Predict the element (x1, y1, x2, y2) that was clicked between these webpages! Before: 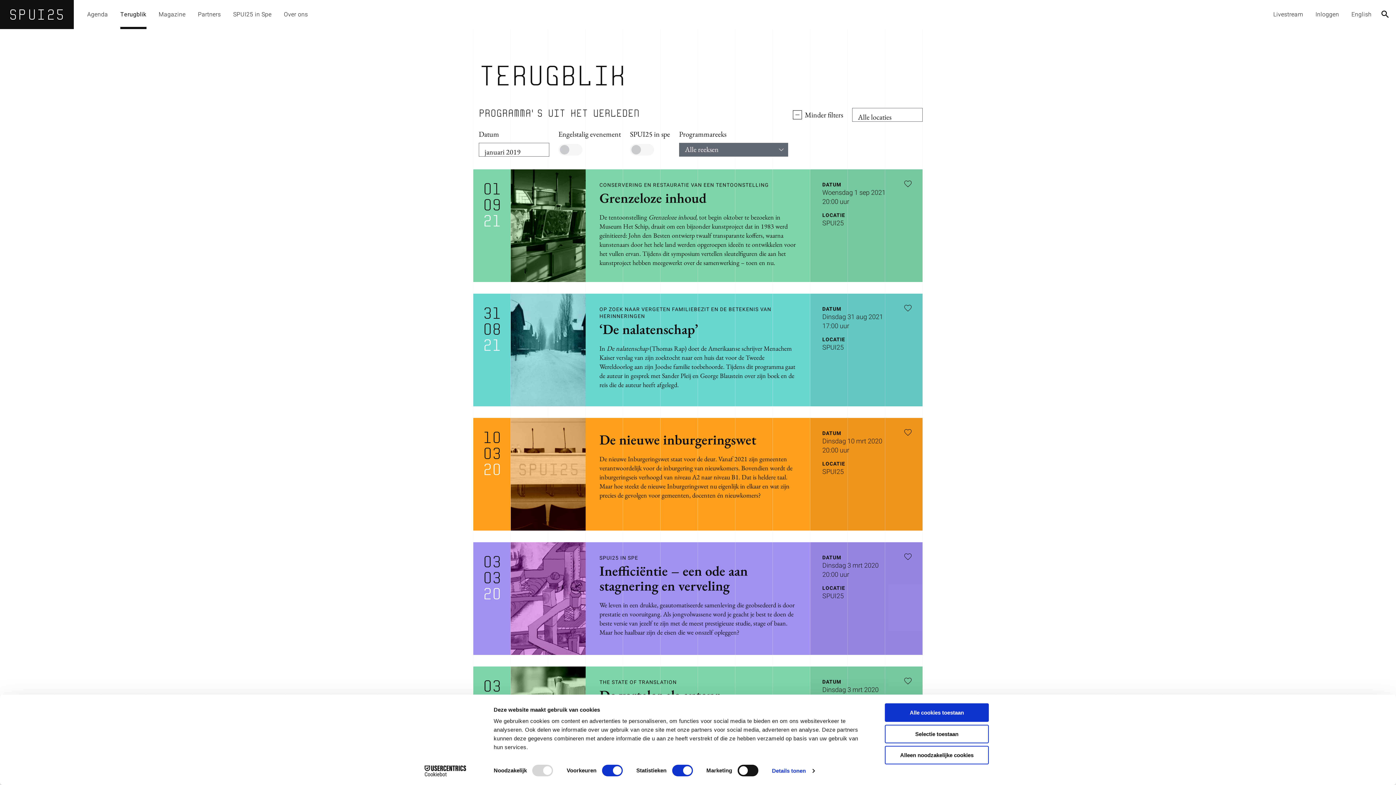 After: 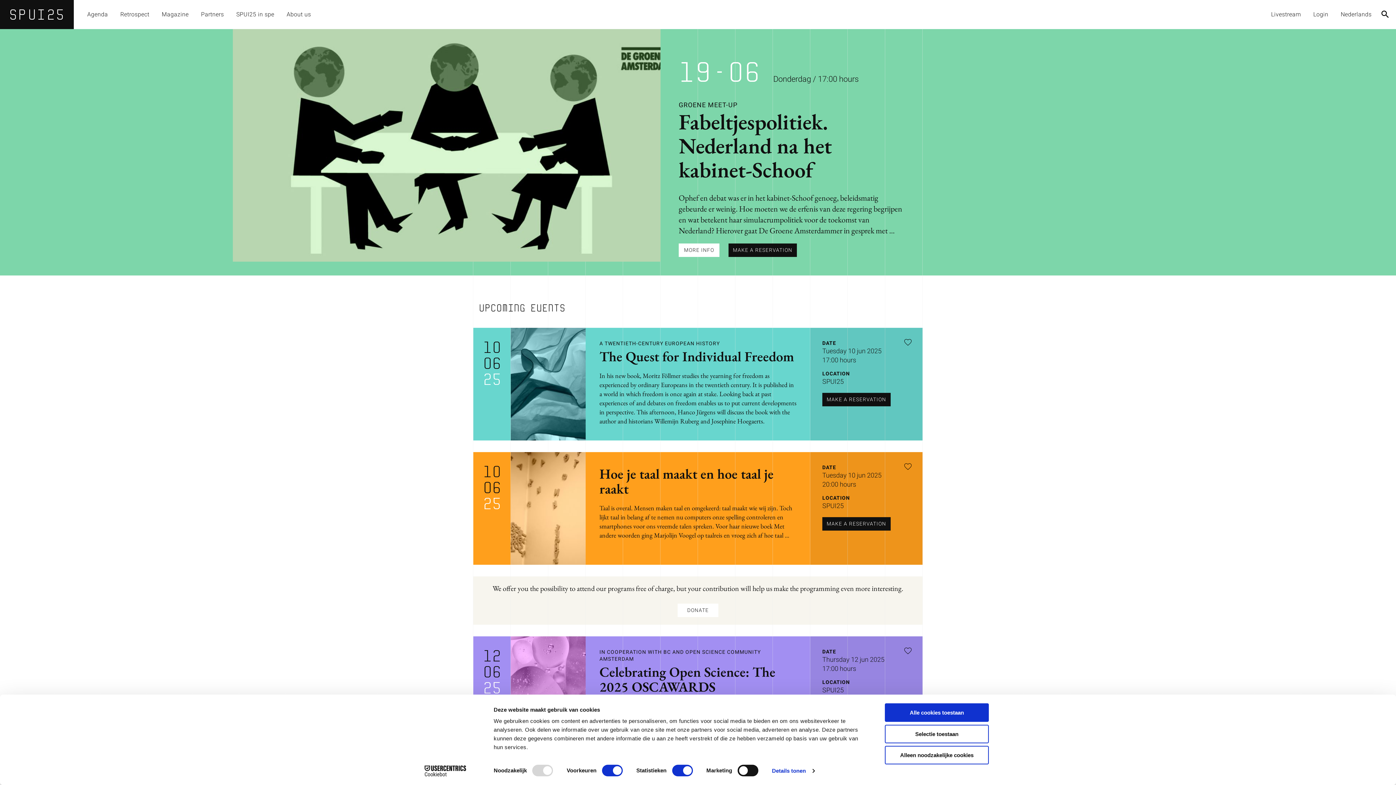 Action: label: English bbox: (1345, 0, 1378, 29)